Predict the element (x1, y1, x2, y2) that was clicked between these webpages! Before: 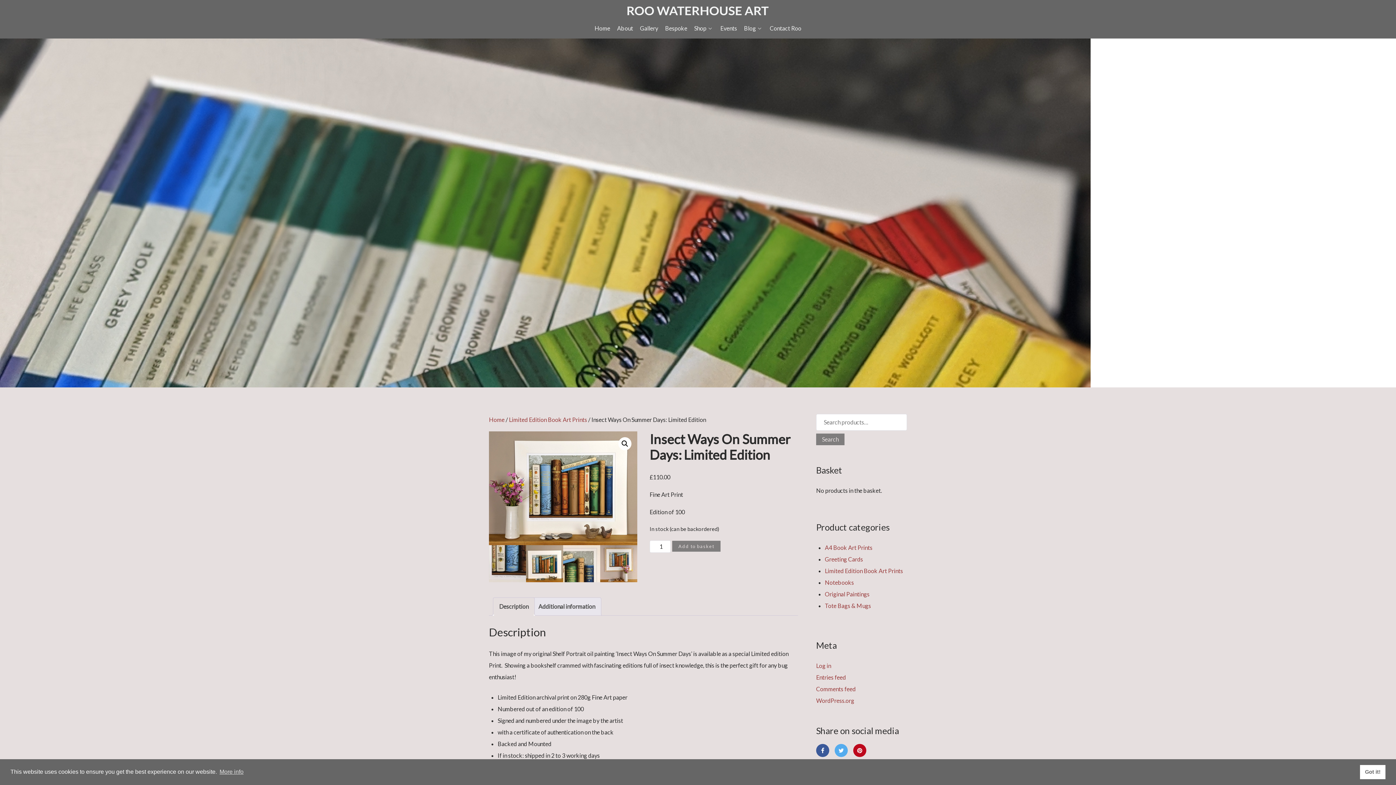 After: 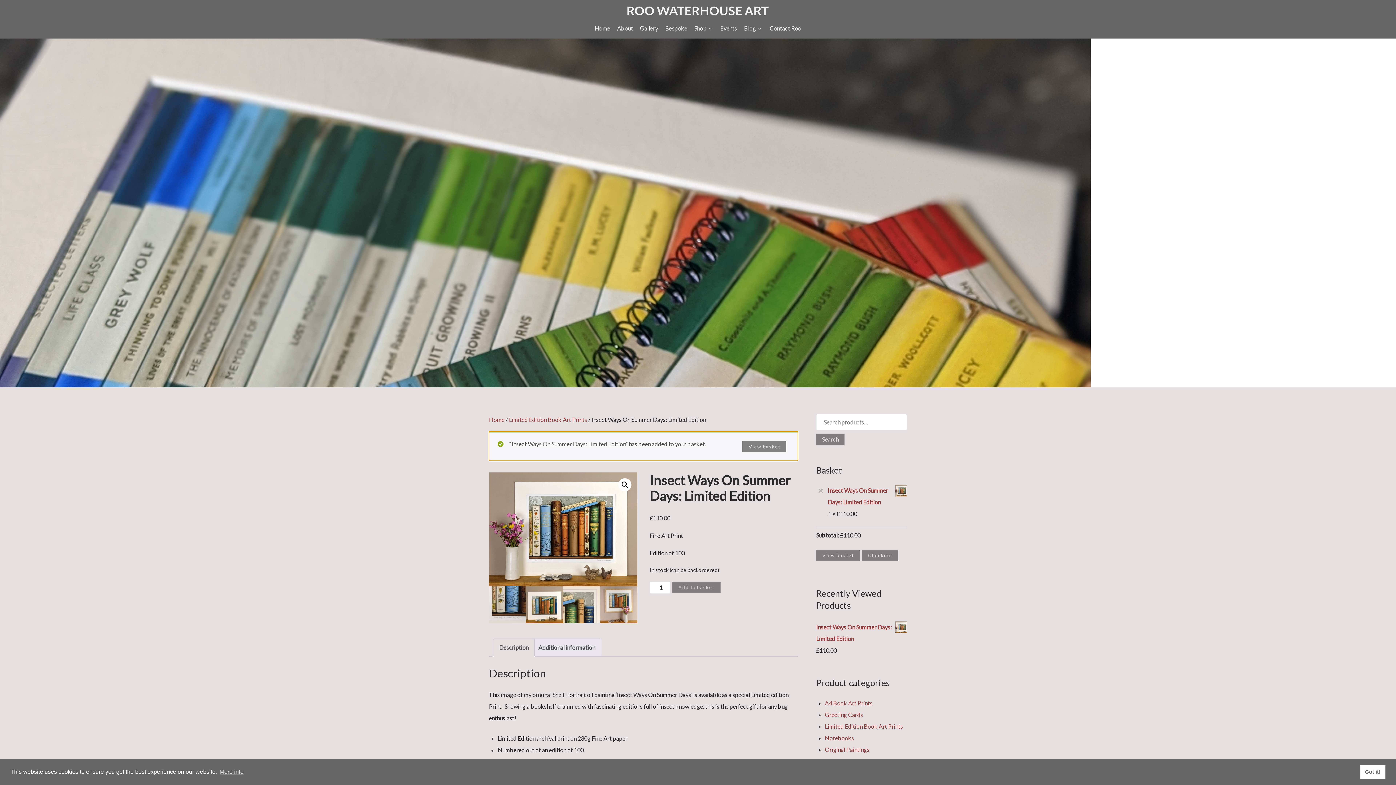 Action: label: Add to basket bbox: (672, 541, 720, 552)